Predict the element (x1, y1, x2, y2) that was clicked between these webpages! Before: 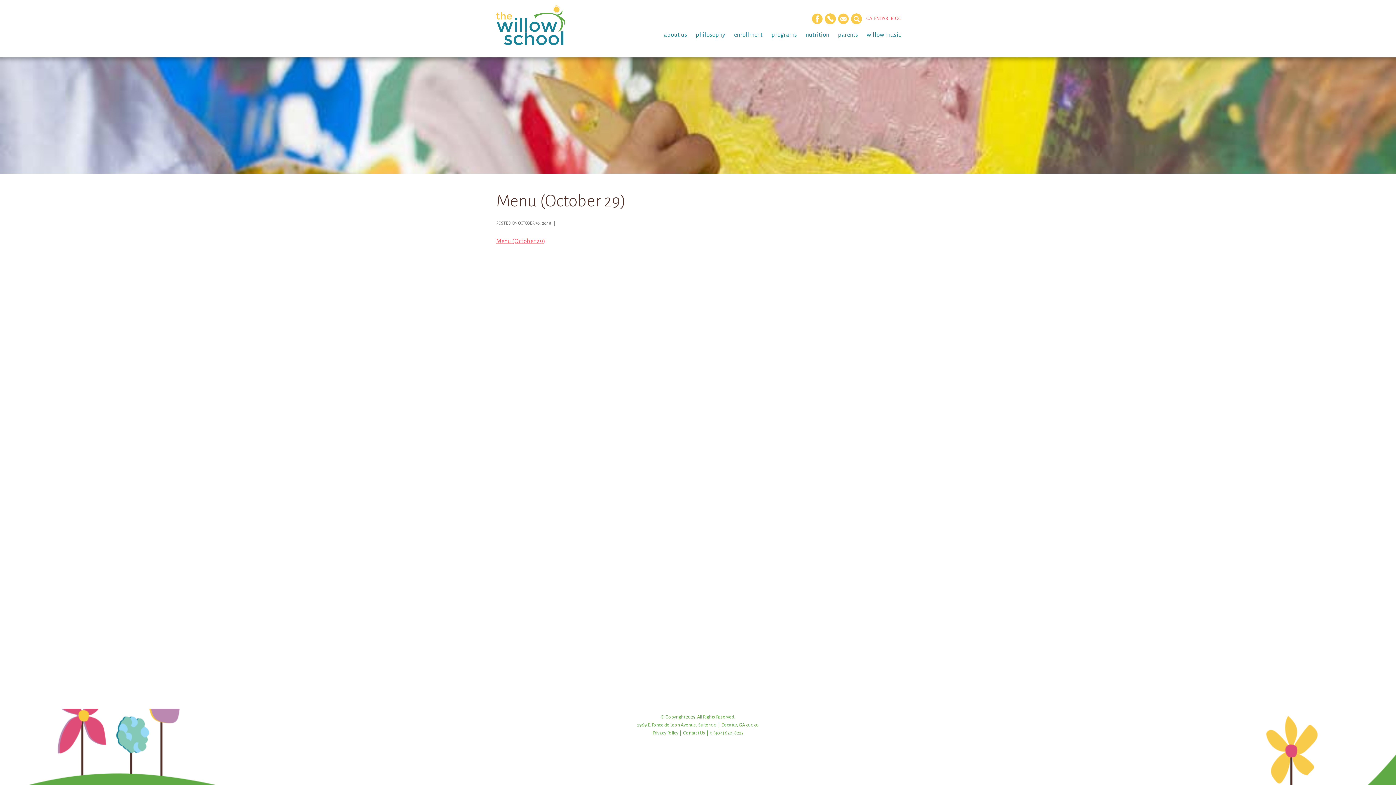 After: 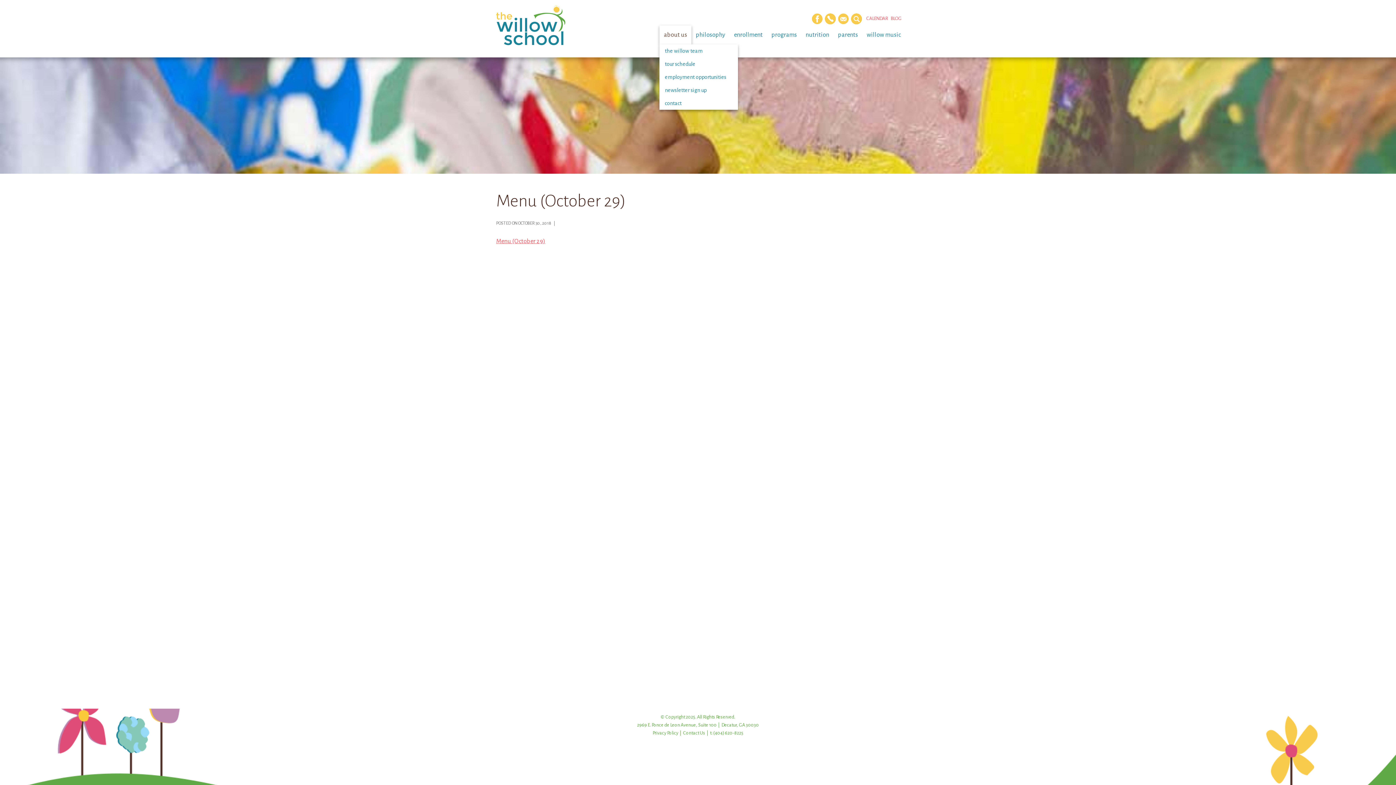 Action: label: about us bbox: (659, 25, 691, 44)